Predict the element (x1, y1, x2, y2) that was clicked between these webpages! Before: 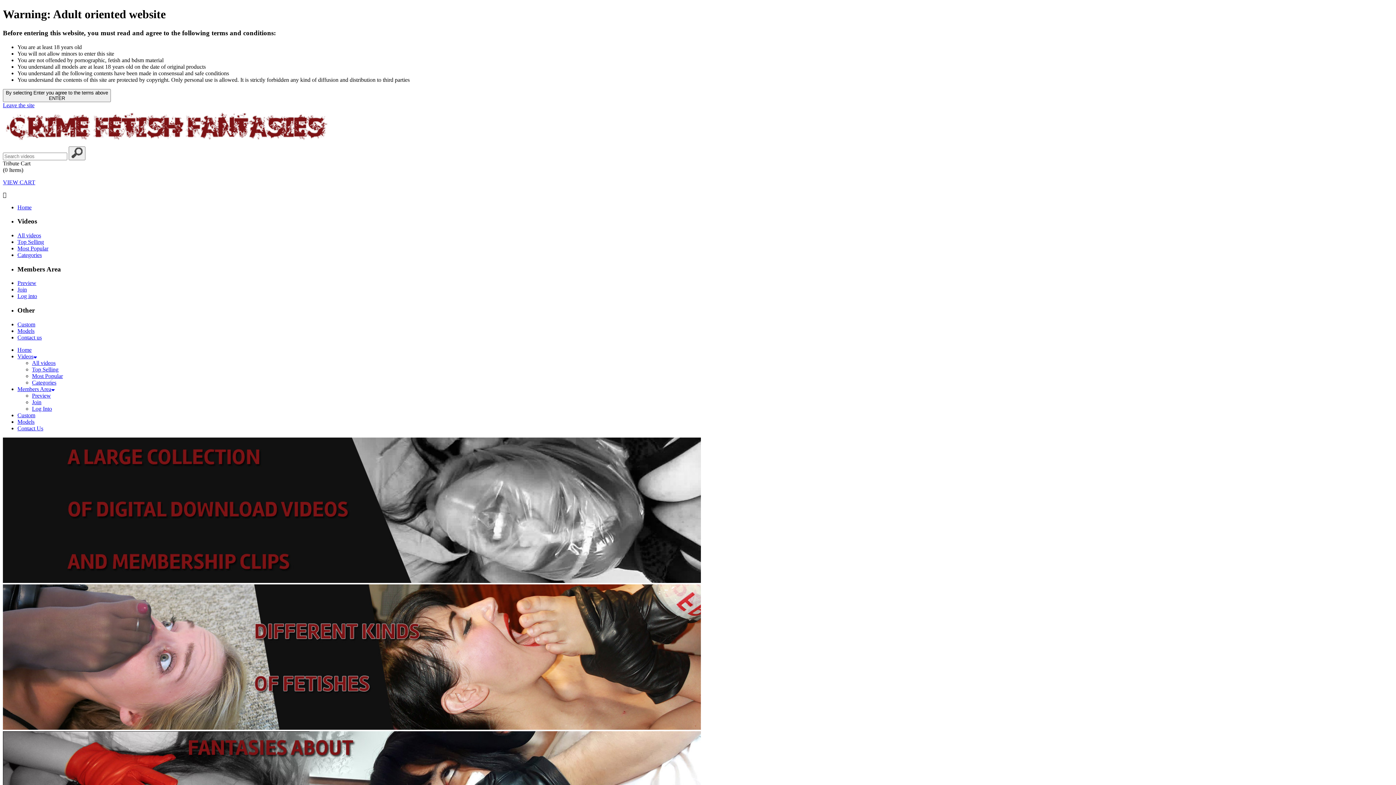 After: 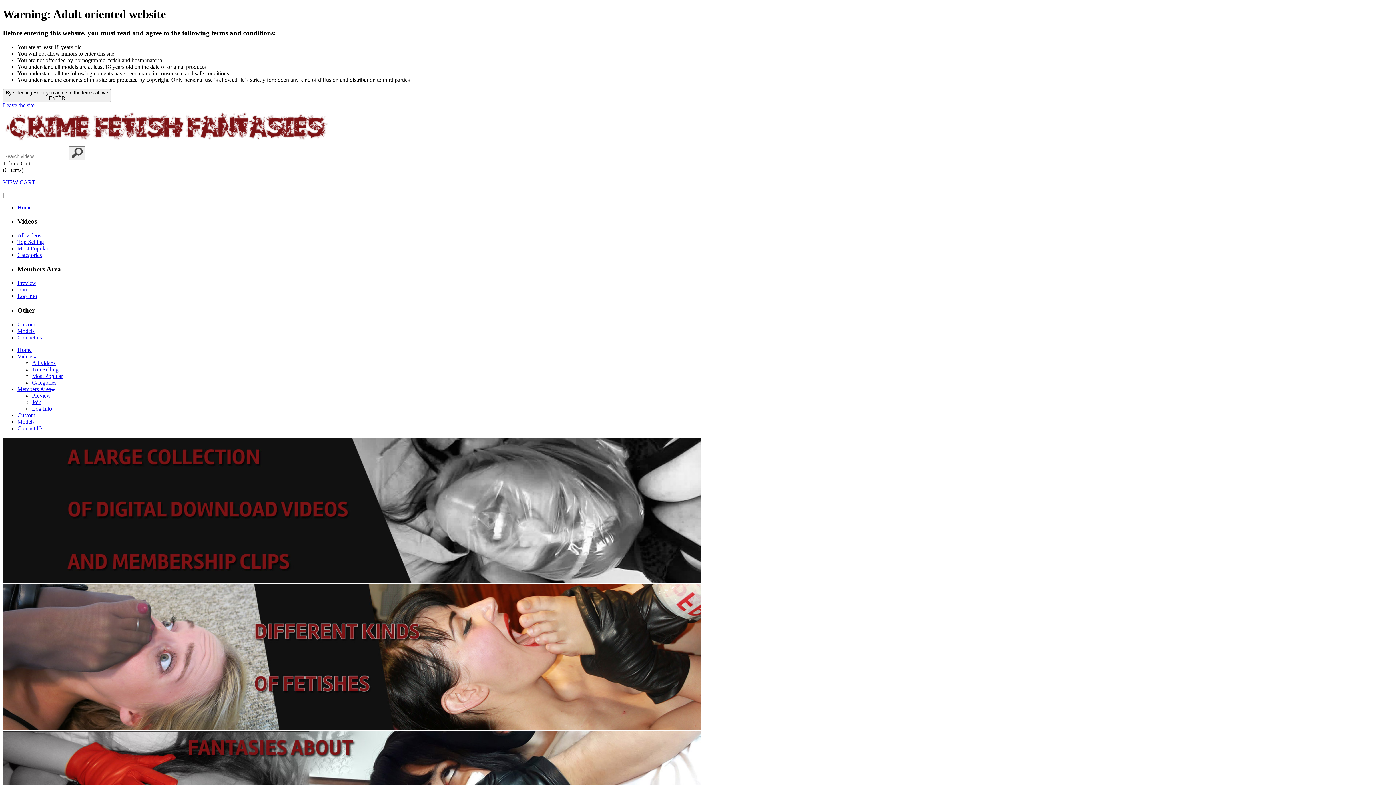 Action: bbox: (32, 392, 50, 398) label: Preview